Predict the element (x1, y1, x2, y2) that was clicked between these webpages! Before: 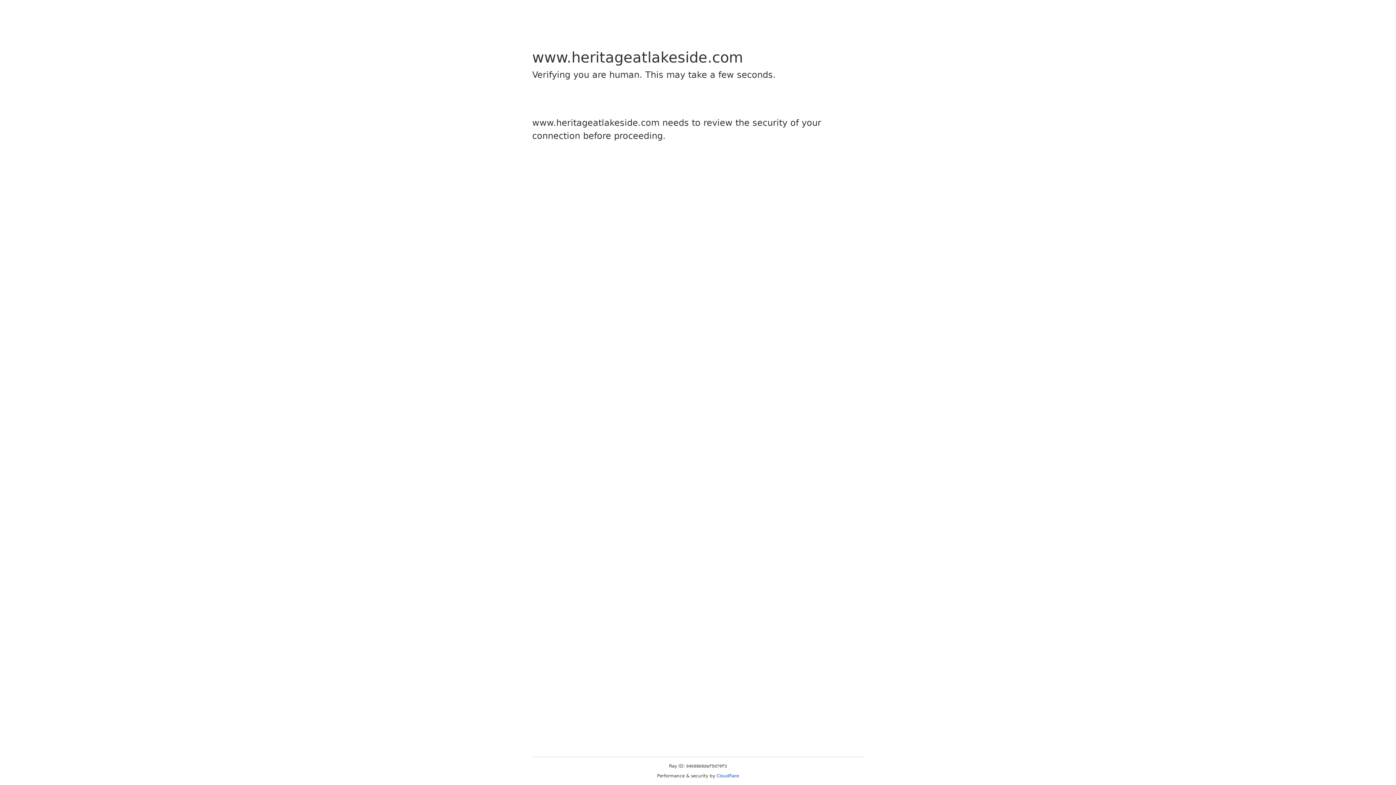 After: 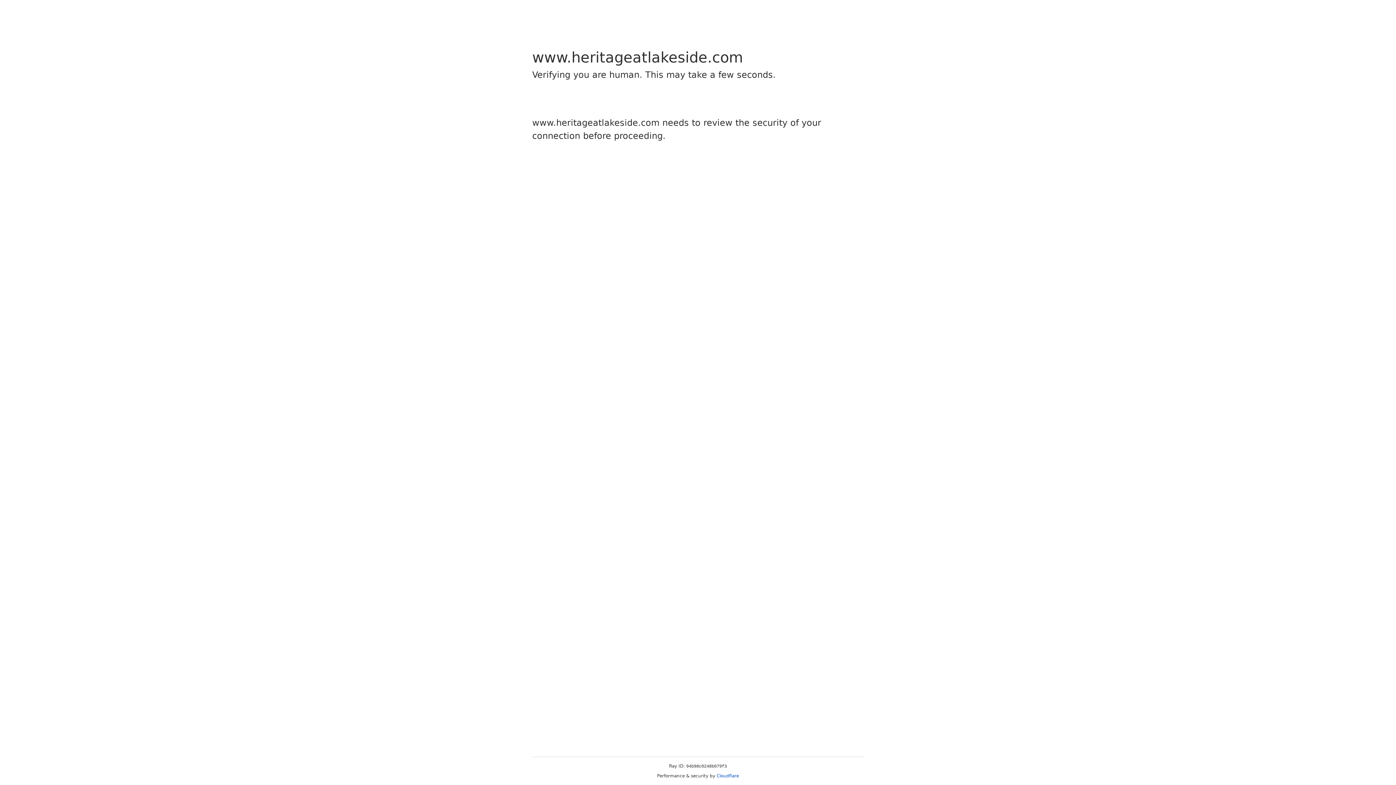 Action: bbox: (716, 773, 739, 778) label: Cloudflare